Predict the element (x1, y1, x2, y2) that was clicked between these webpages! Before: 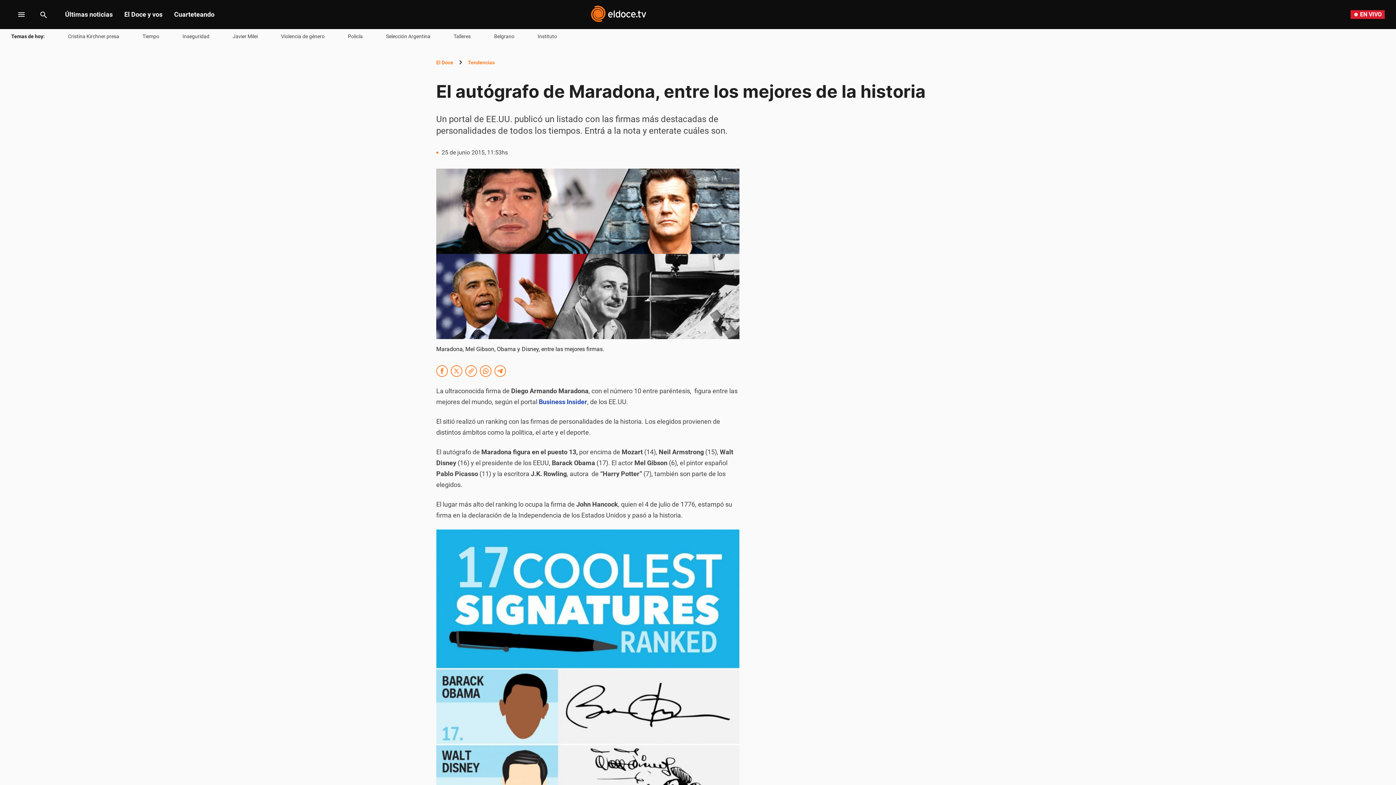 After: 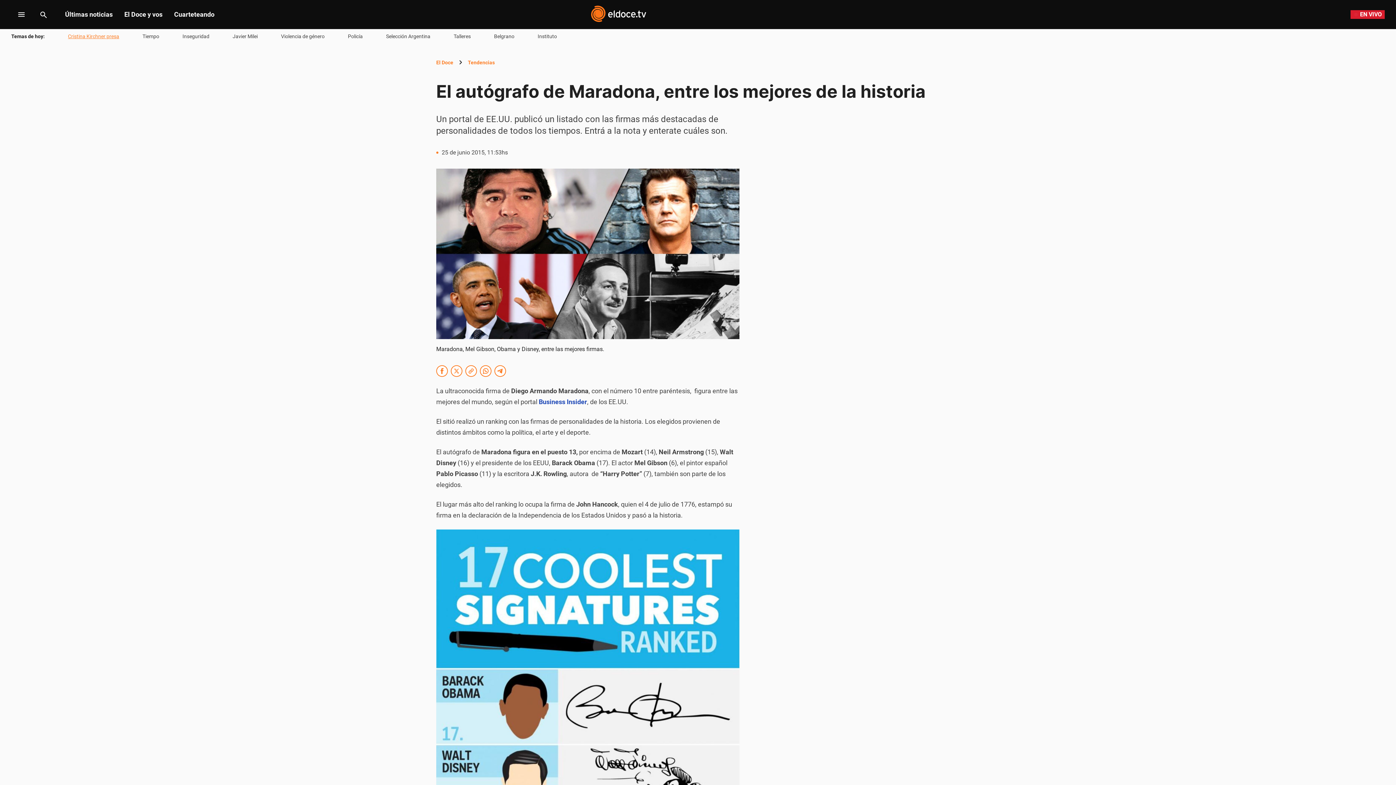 Action: bbox: (68, 32, 119, 40) label: Cristina Kirchner presa